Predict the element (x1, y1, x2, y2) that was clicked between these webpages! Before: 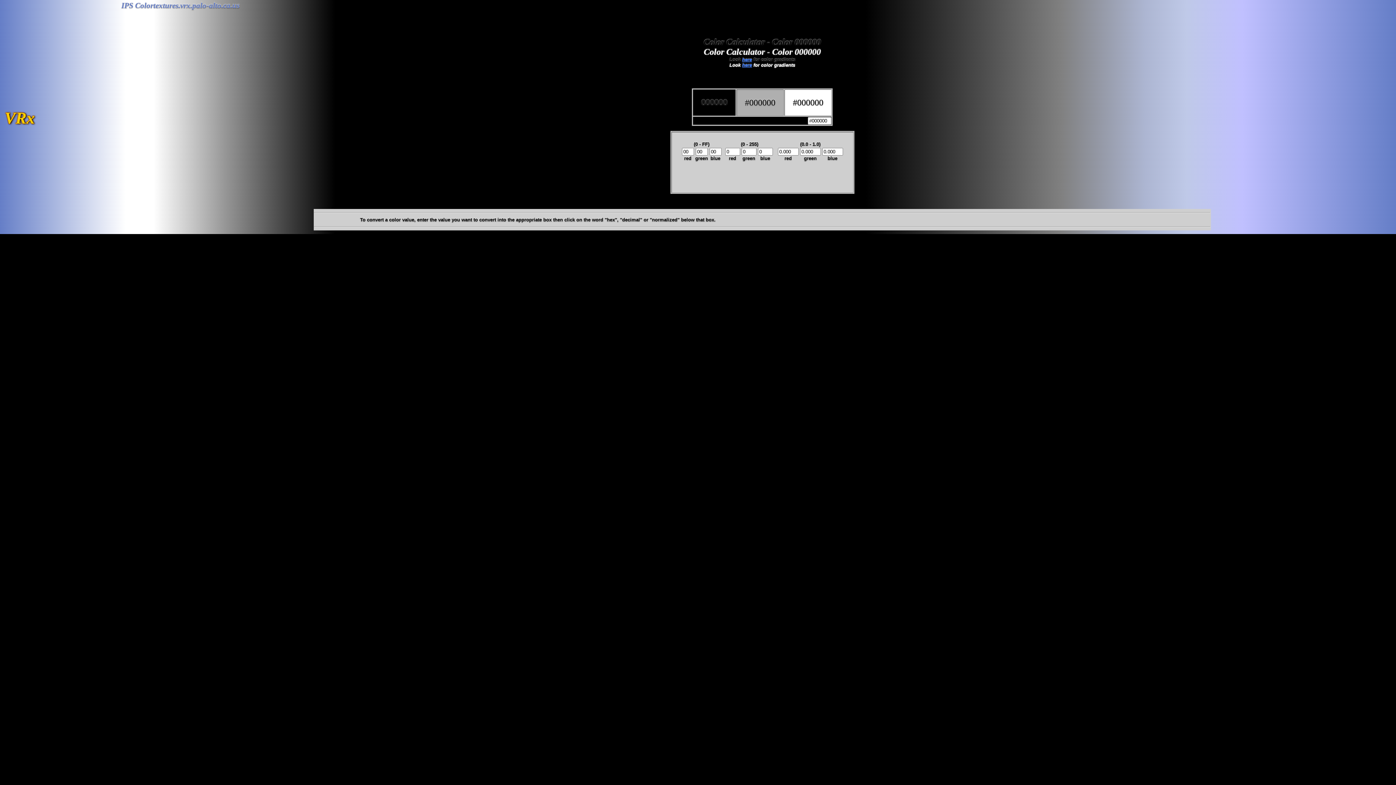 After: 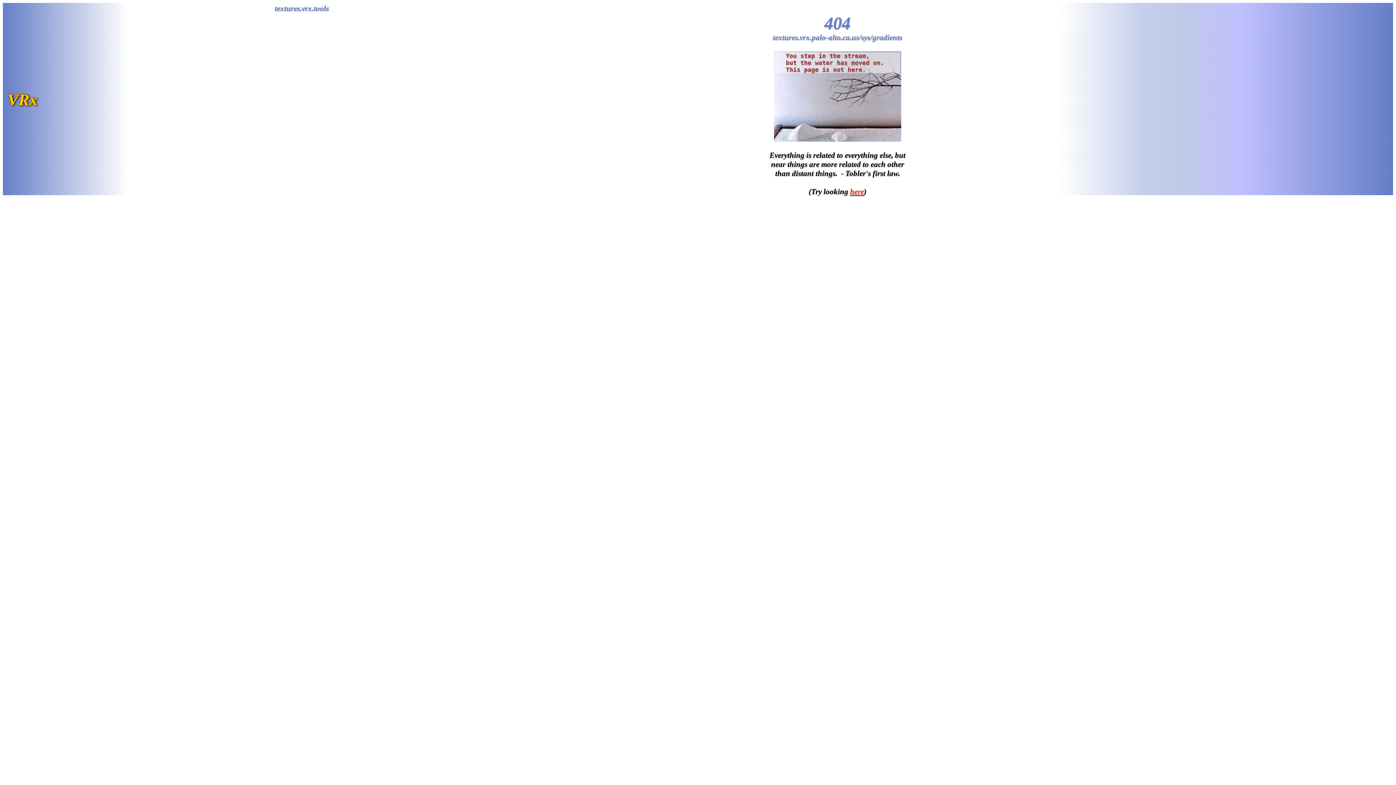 Action: label: here bbox: (742, 62, 752, 68)